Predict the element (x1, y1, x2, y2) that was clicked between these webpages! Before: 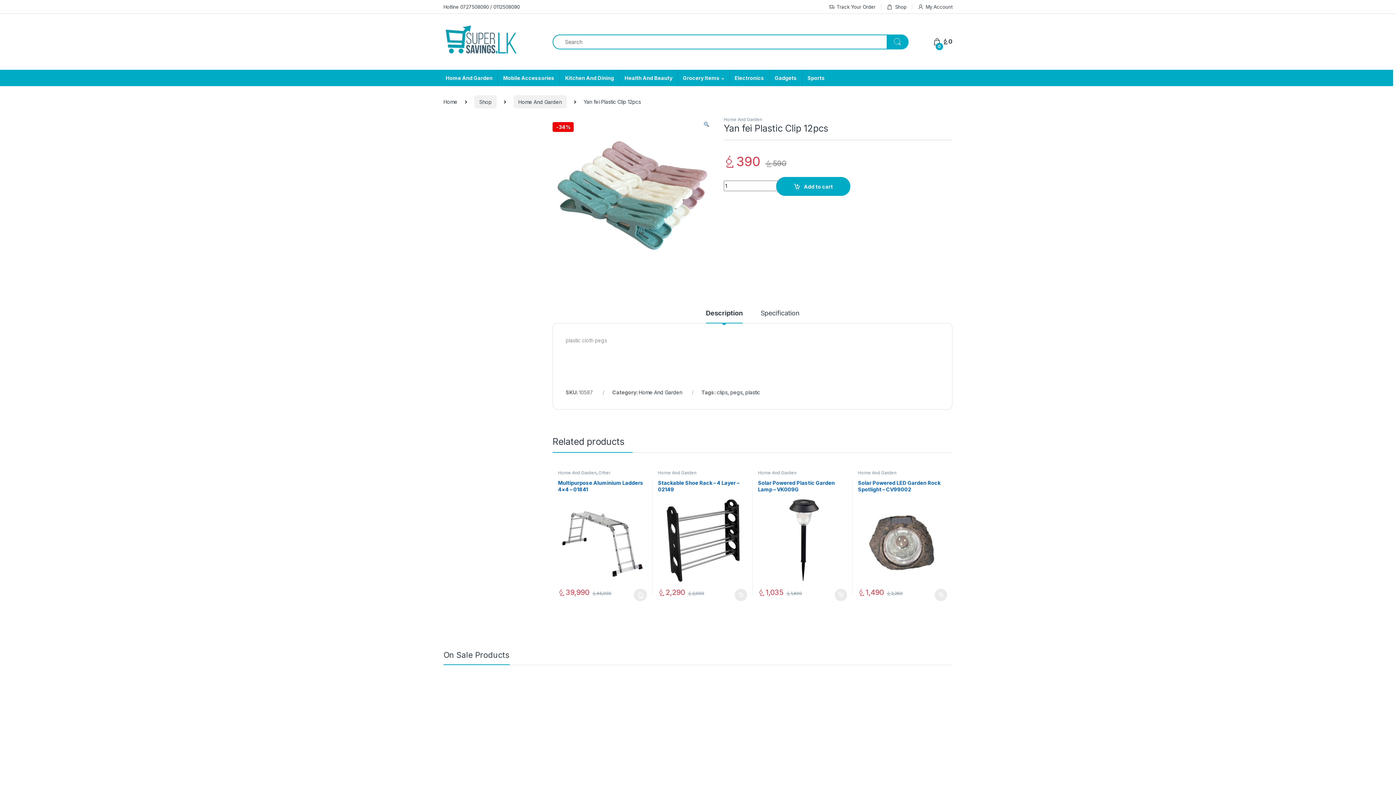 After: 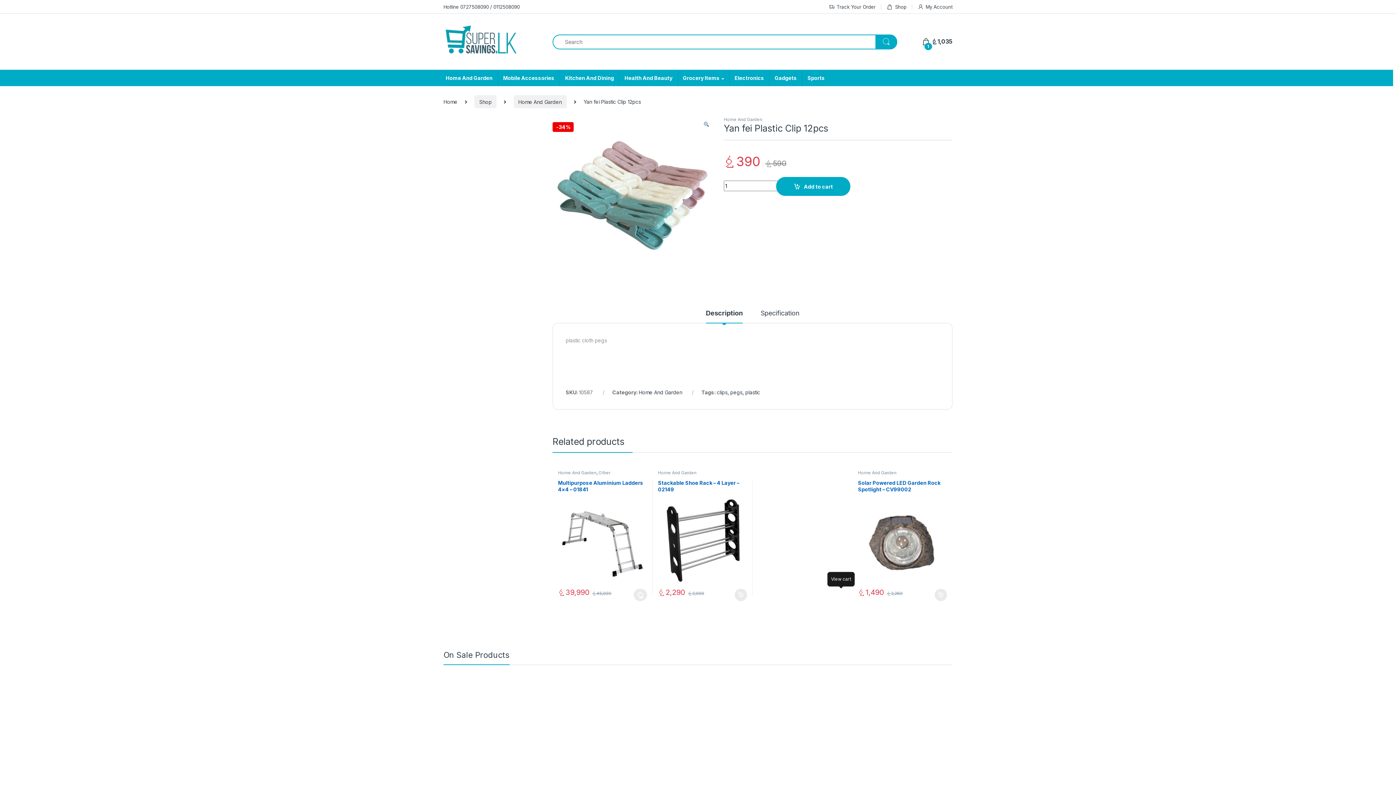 Action: bbox: (834, 589, 847, 601) label: Add “Solar Powered Plastic Garden Lamp - VK009G” to your cart